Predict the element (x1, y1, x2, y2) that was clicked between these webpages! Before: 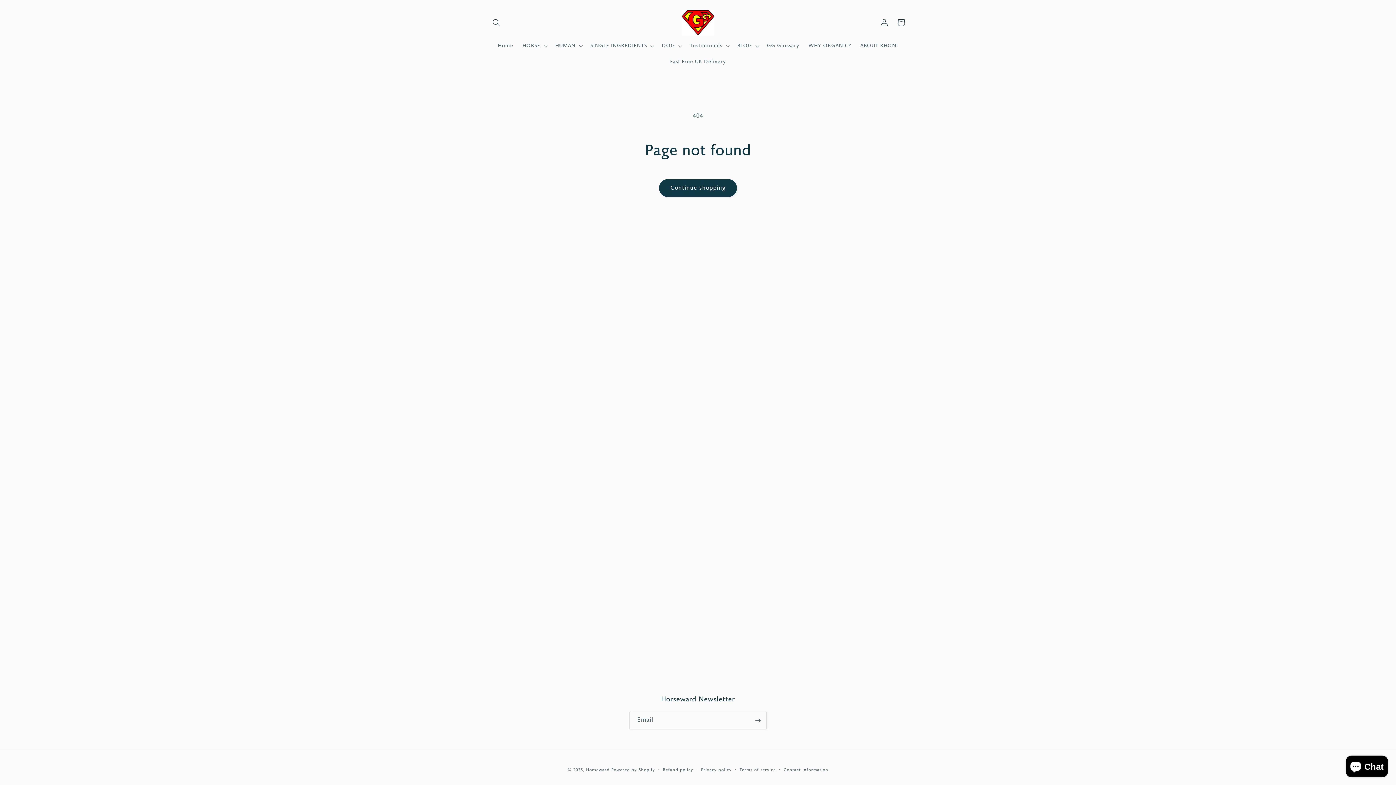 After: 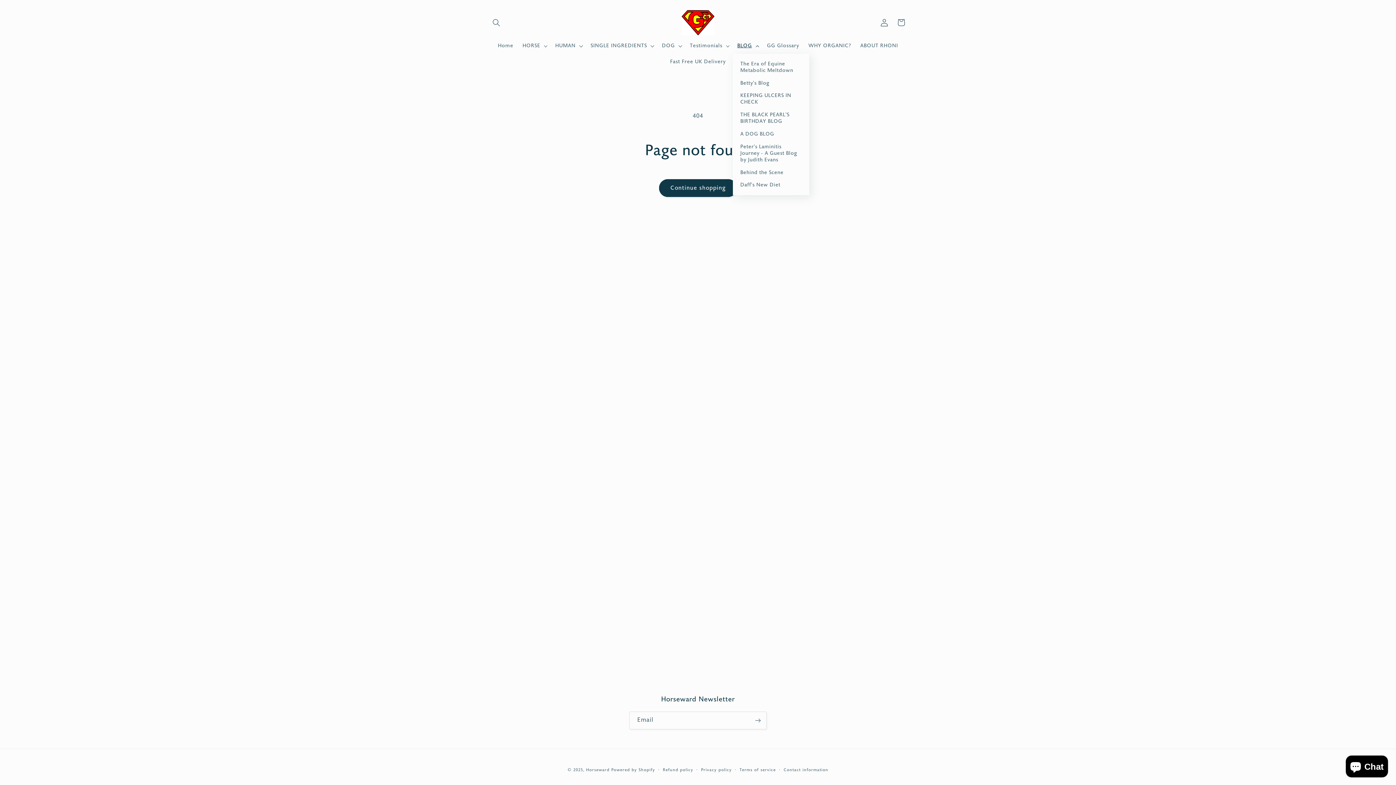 Action: bbox: (732, 38, 762, 53) label: BLOG